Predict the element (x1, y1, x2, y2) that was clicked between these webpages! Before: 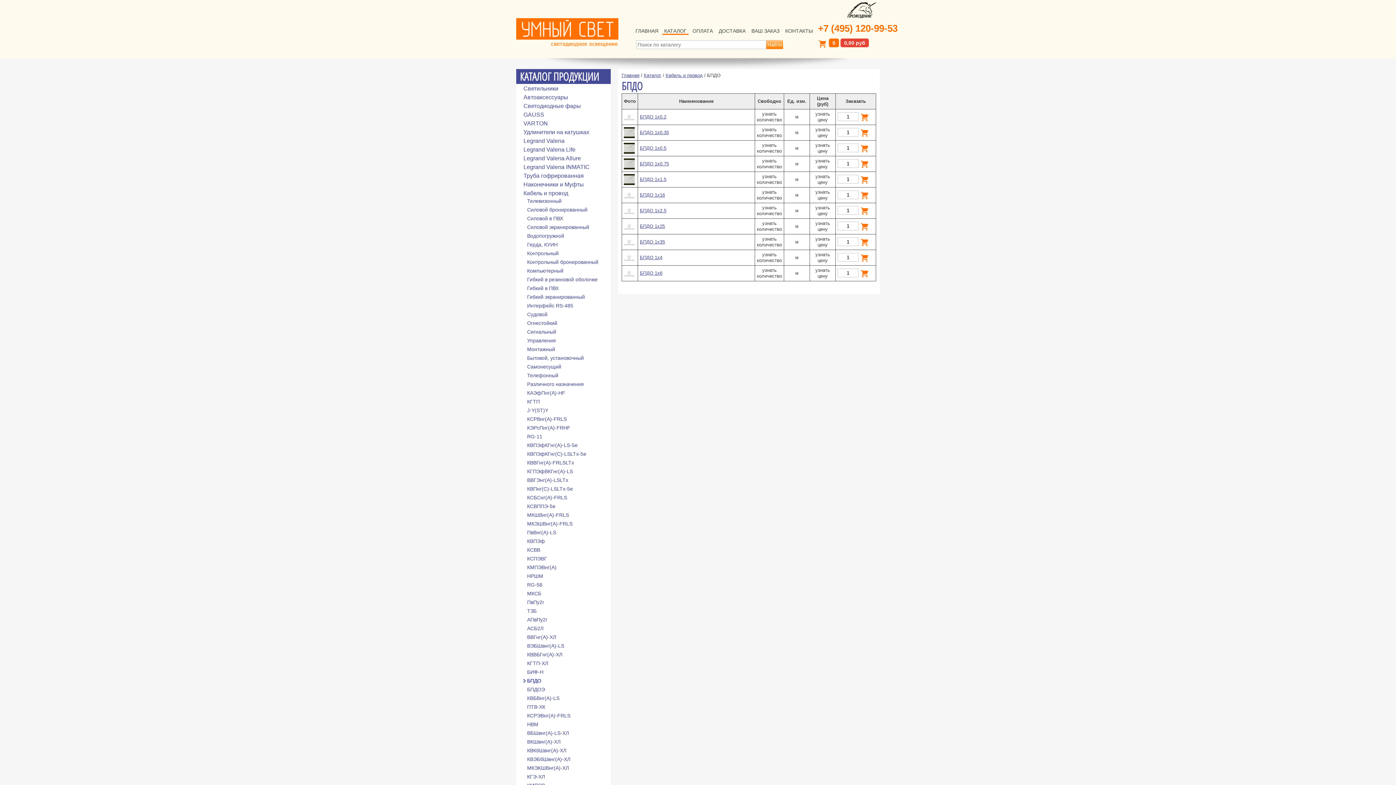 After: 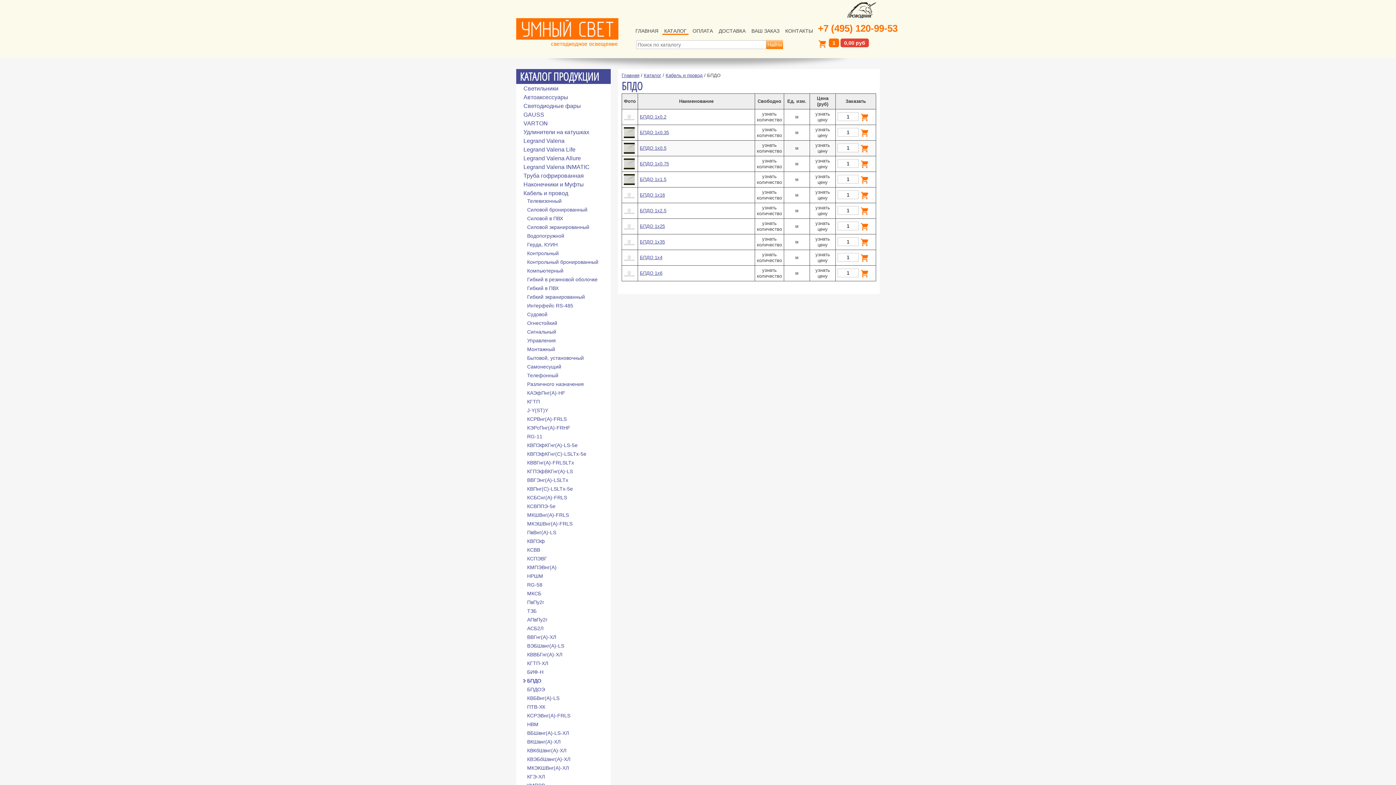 Action: bbox: (860, 145, 869, 150)